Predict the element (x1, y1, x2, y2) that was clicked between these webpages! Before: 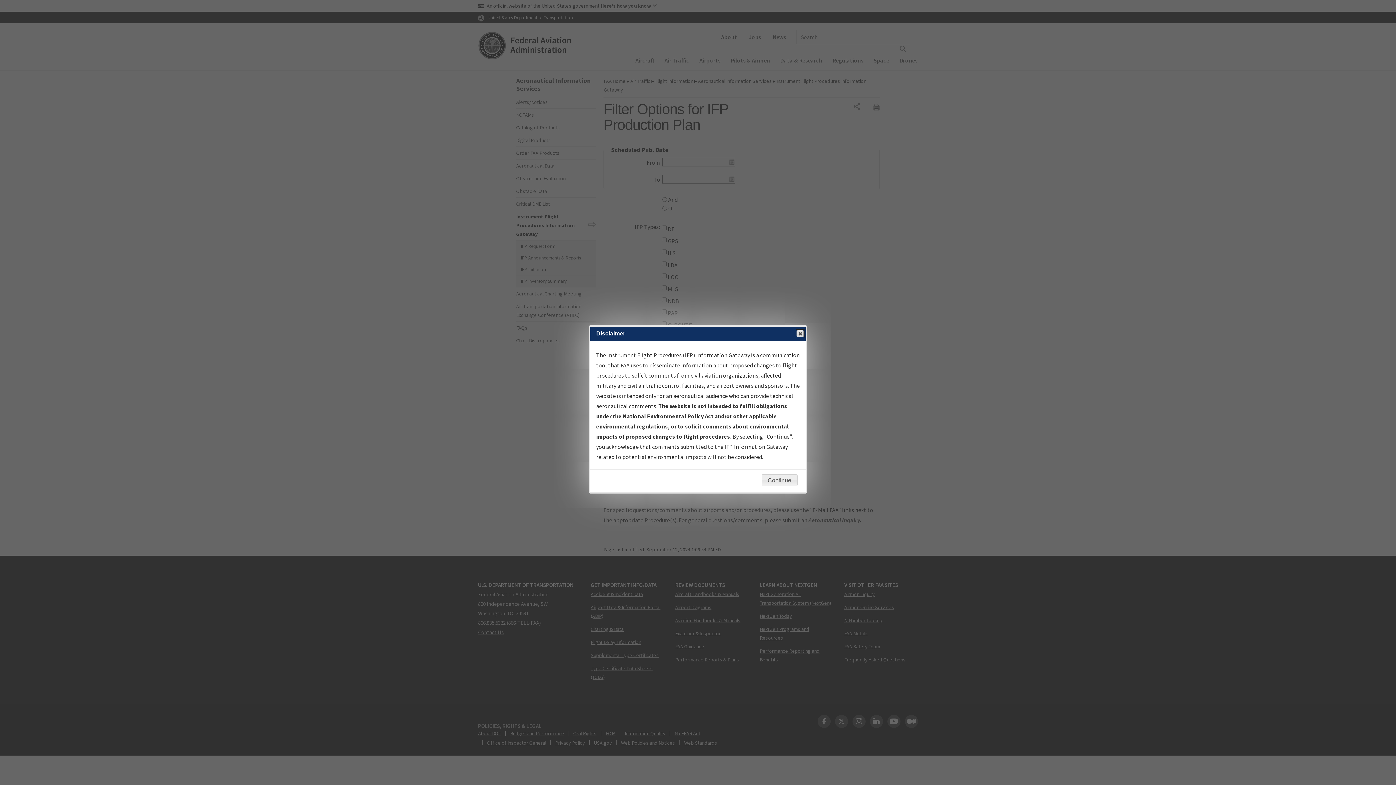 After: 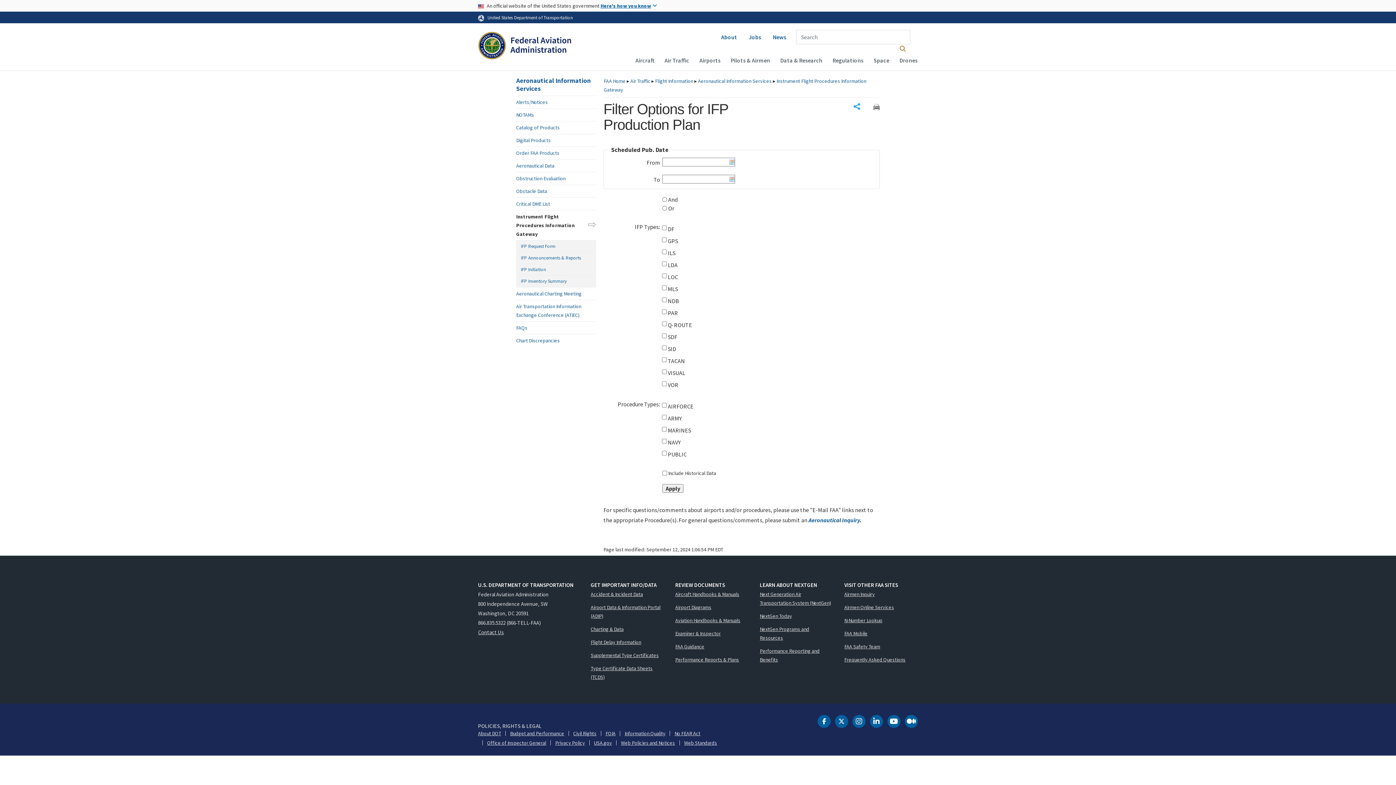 Action: label: Continue bbox: (761, 474, 797, 486)